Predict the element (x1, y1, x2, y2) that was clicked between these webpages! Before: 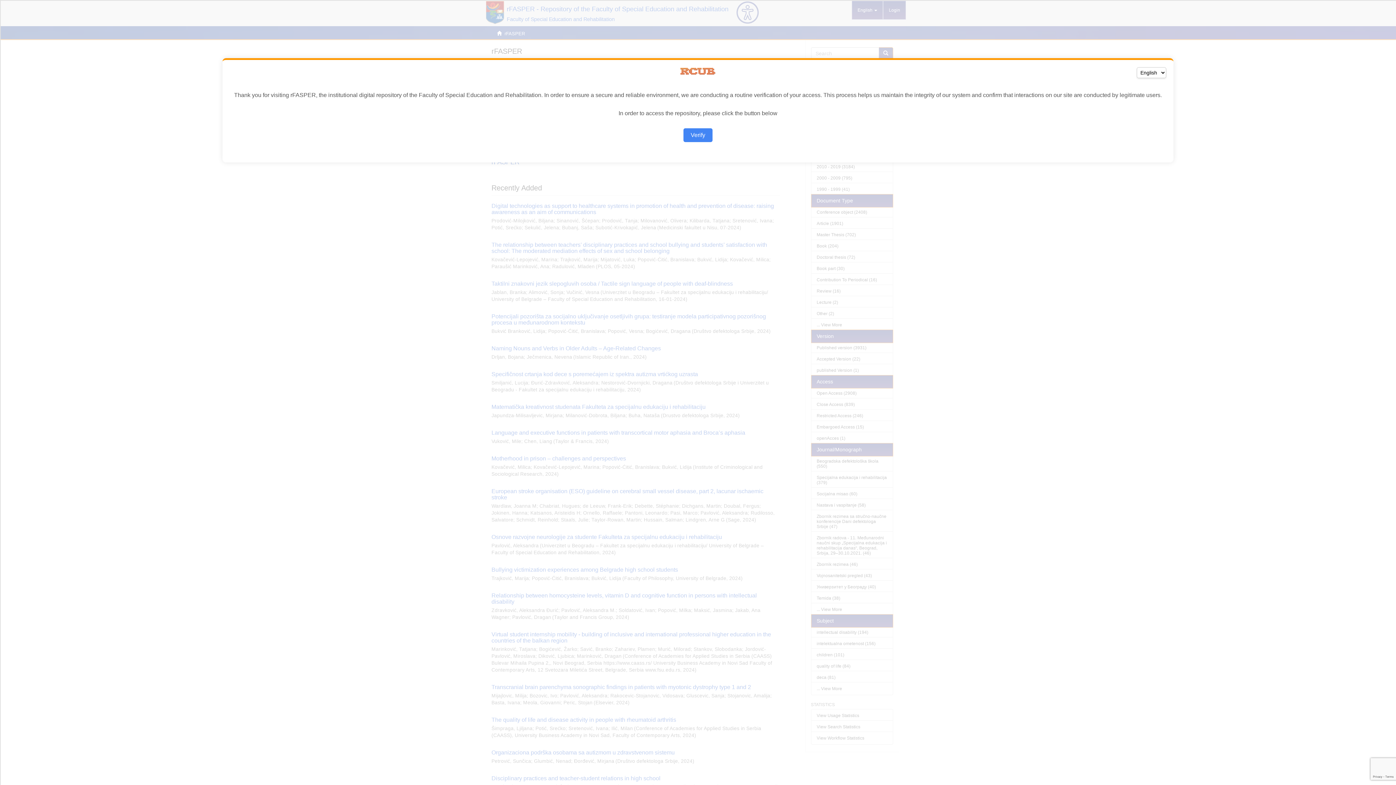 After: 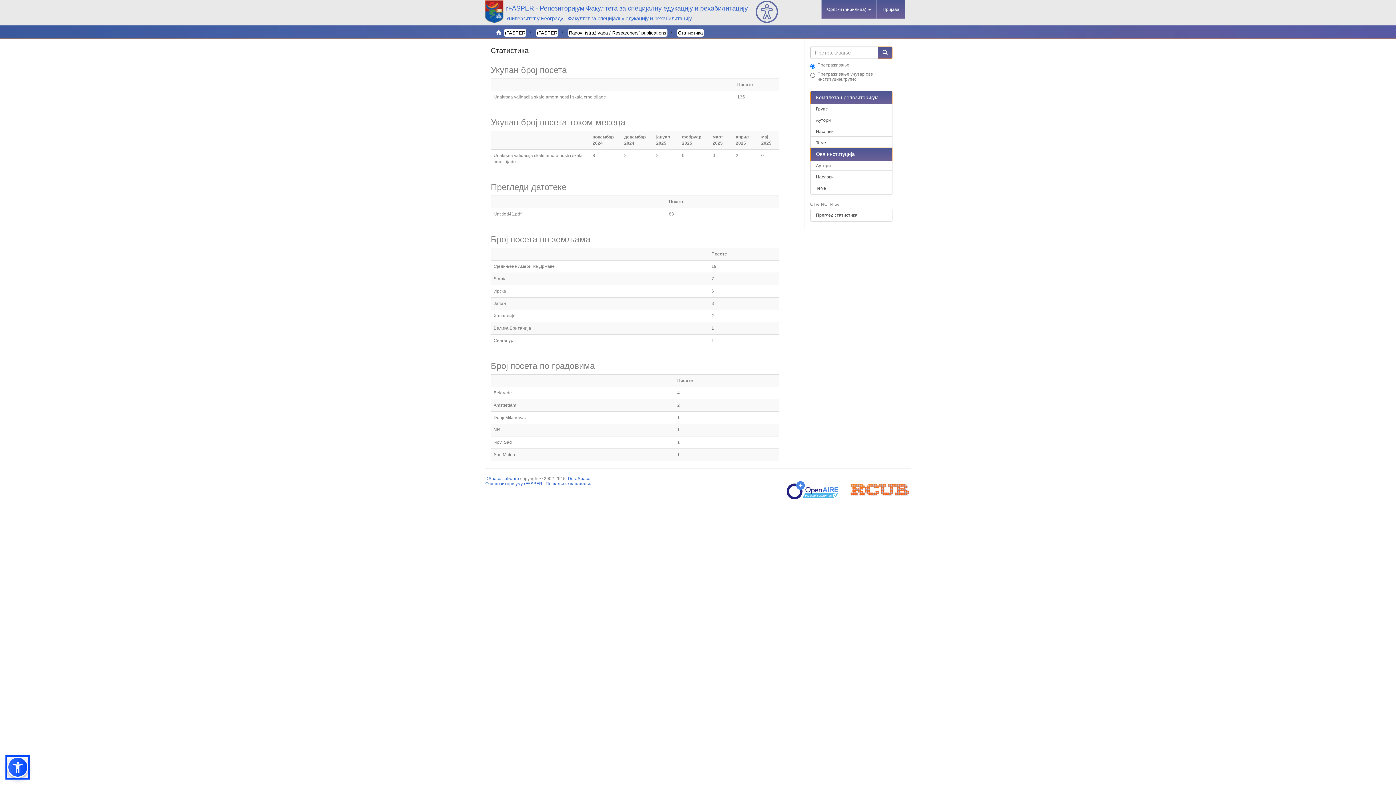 Action: bbox: (683, 128, 712, 142) label: Verify